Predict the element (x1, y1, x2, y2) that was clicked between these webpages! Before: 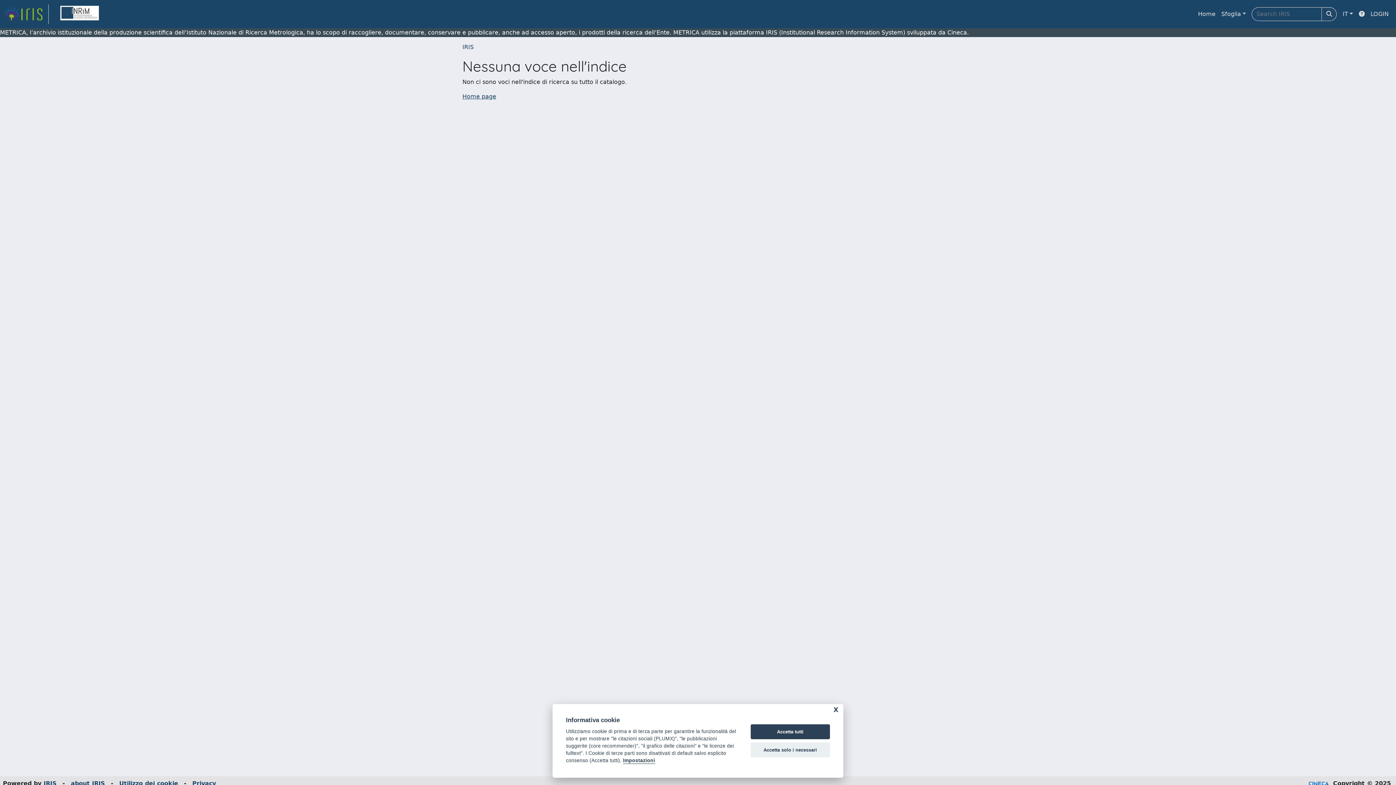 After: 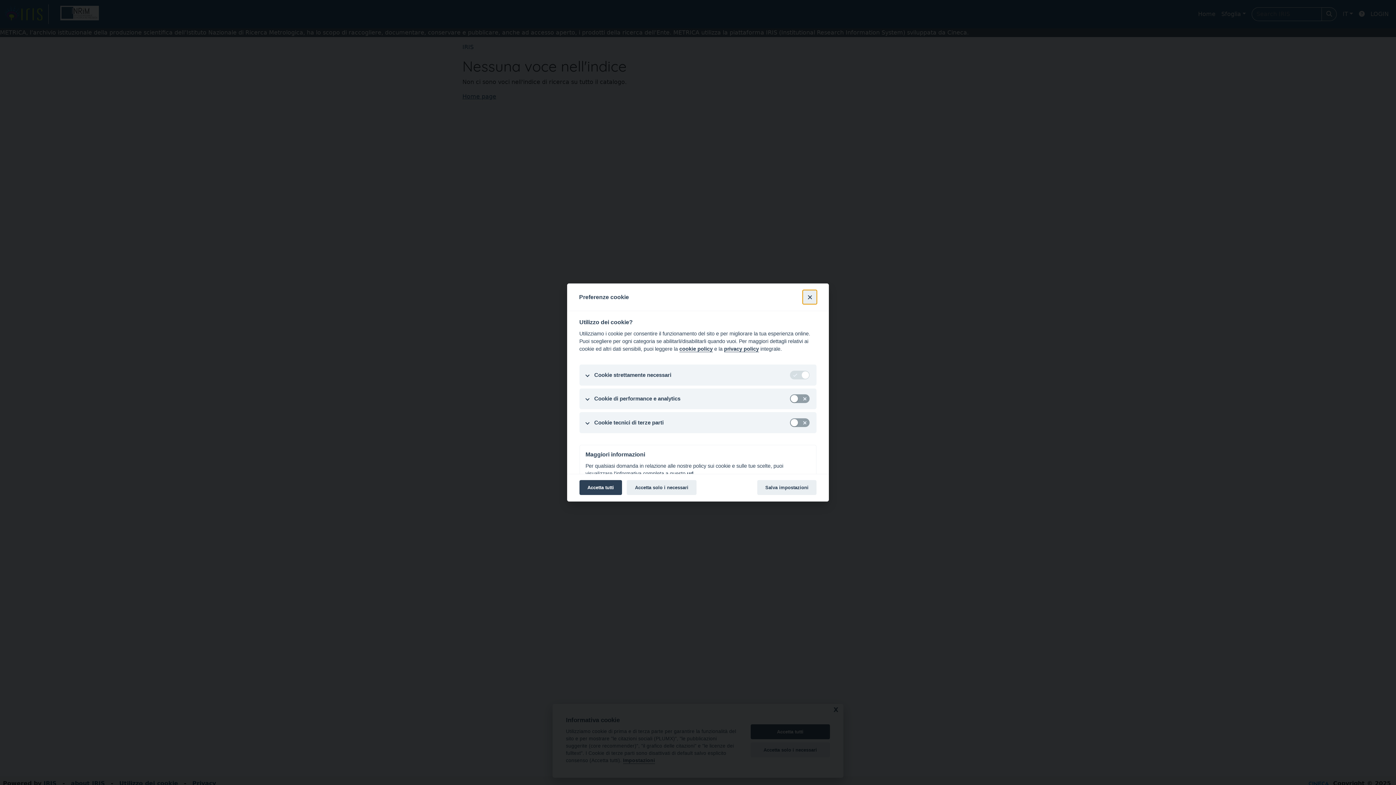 Action: bbox: (623, 758, 655, 764) label: Impostazioni